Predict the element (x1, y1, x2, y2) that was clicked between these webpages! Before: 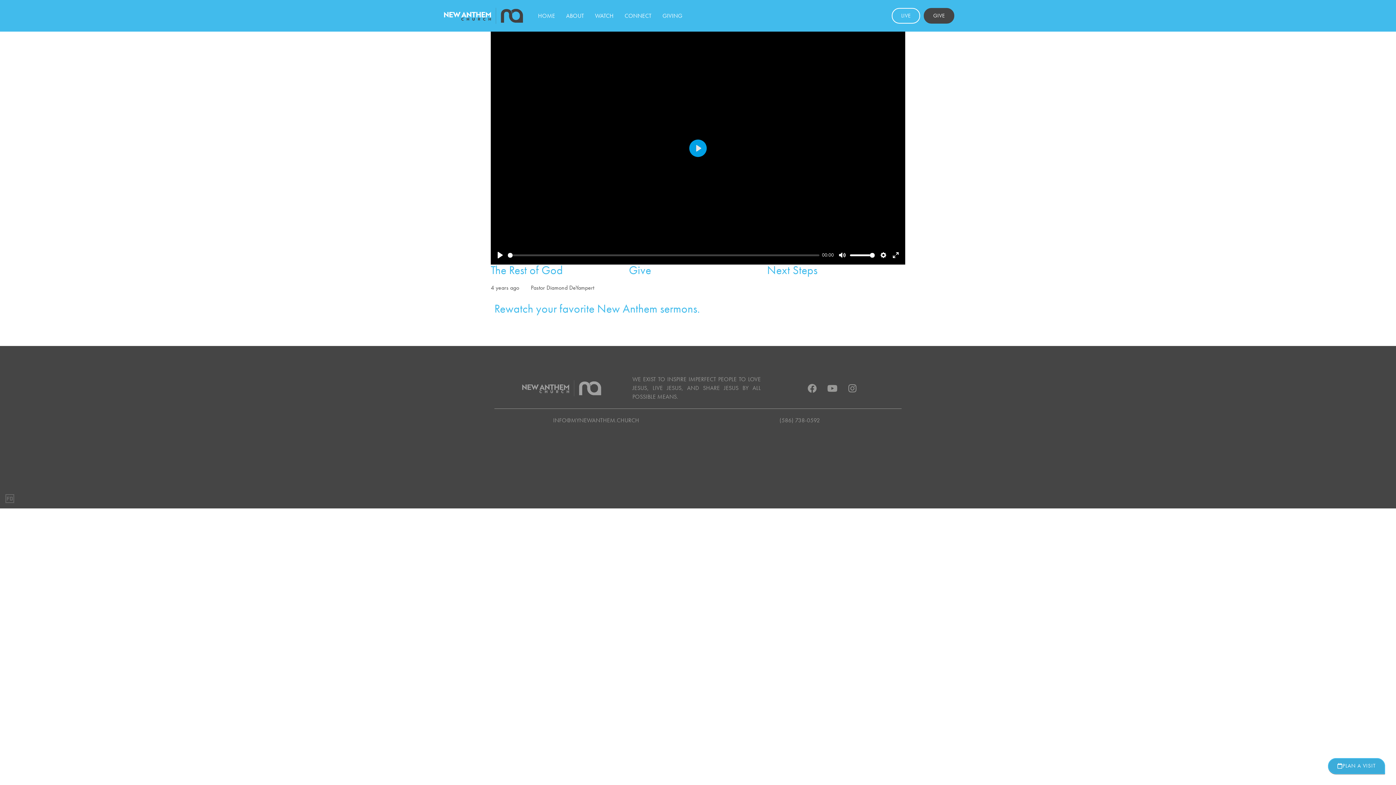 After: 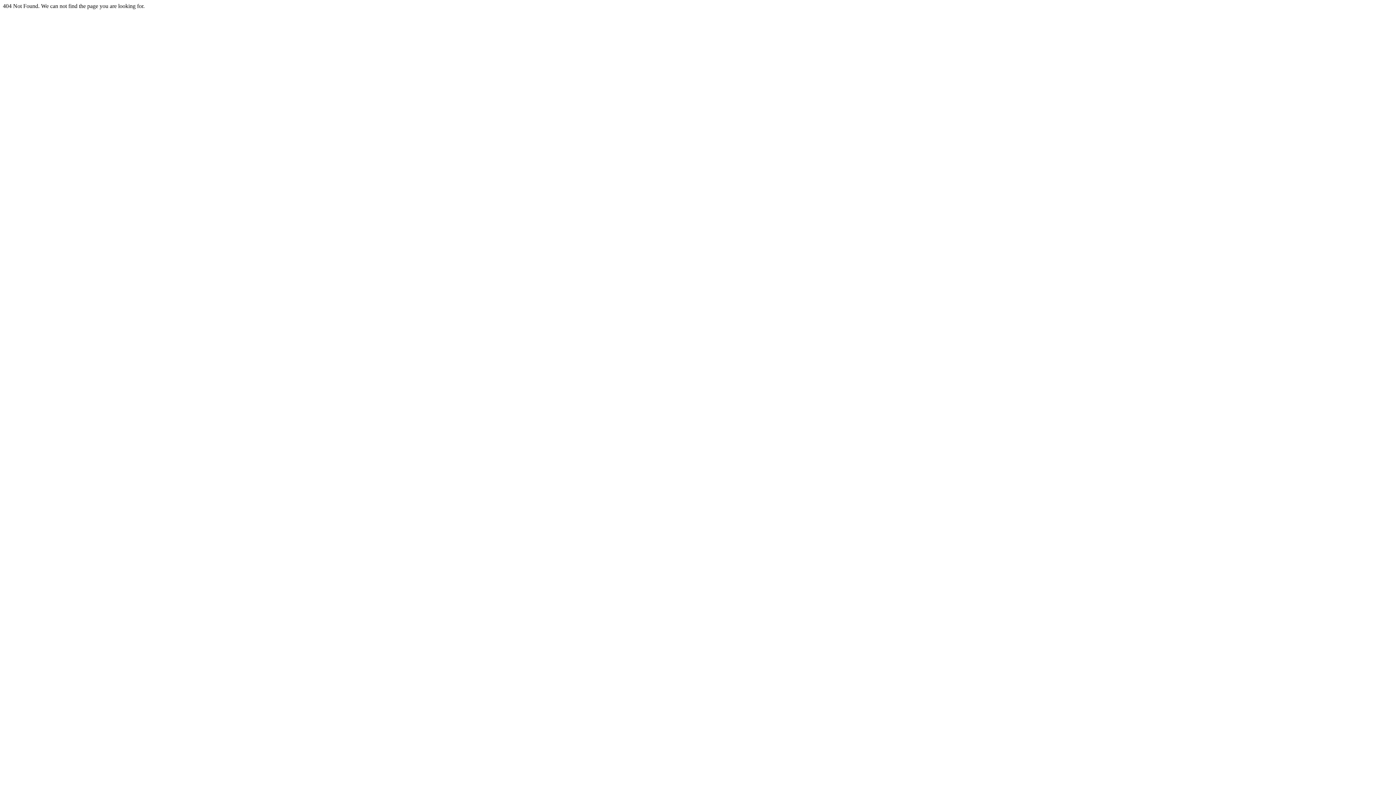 Action: bbox: (767, 263, 817, 277) label: Next Steps